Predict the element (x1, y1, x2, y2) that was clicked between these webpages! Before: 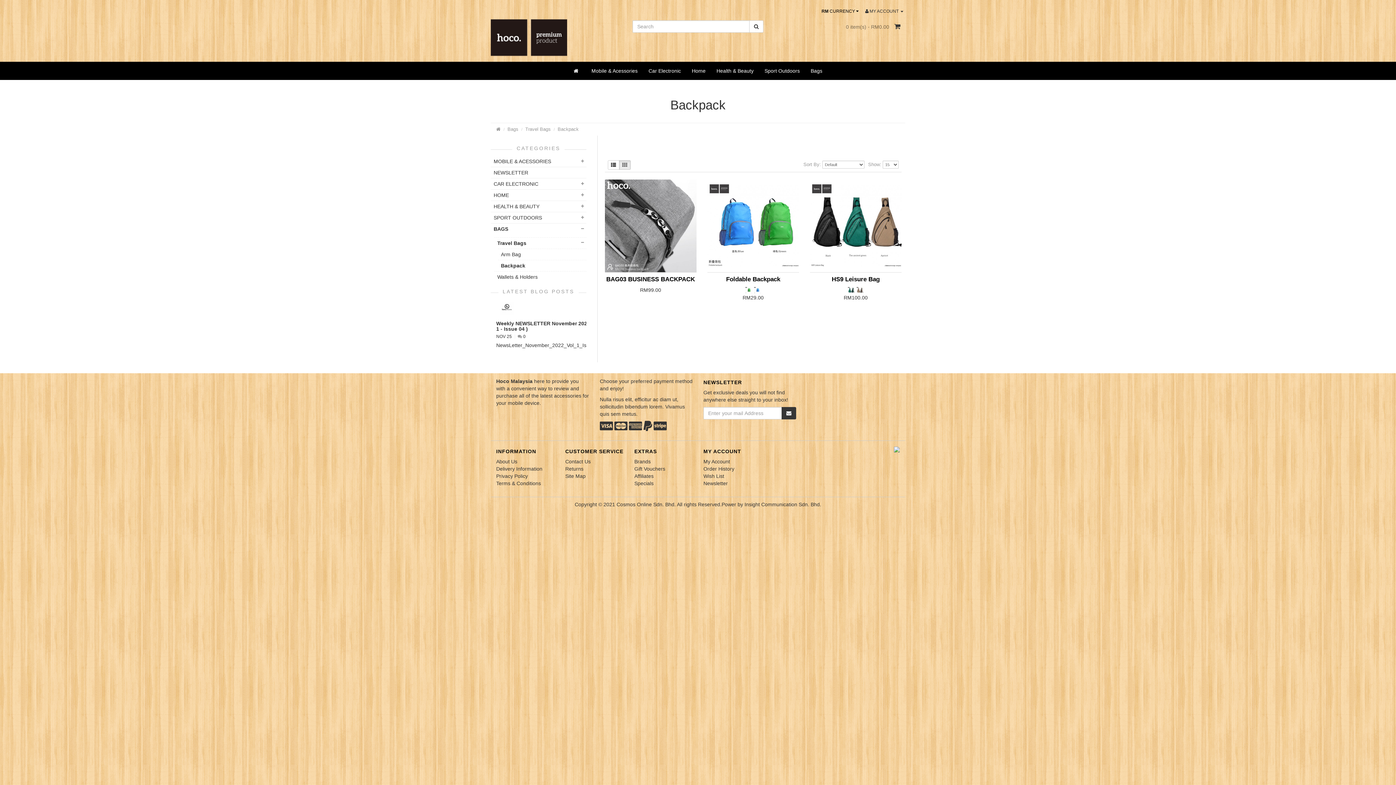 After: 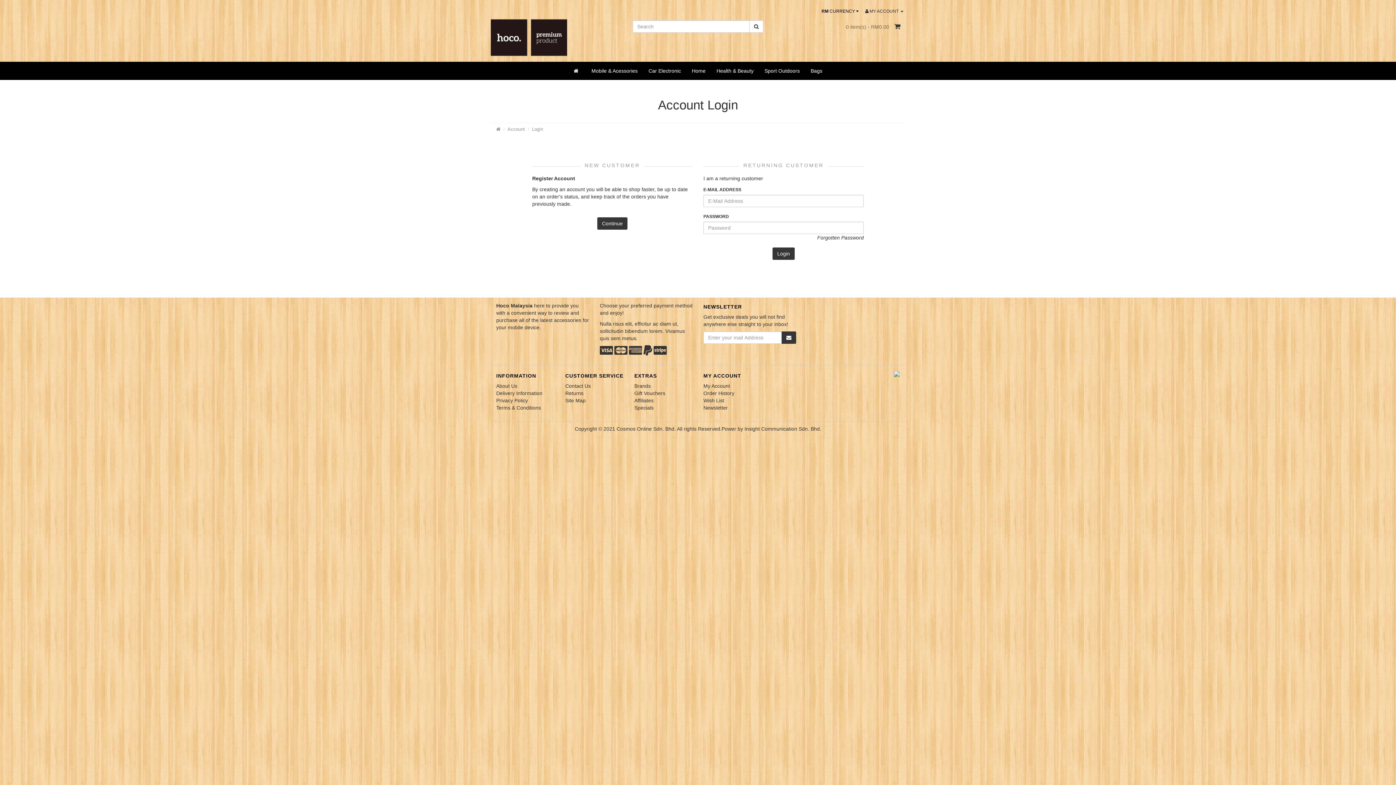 Action: label: Newsletter bbox: (703, 480, 728, 486)